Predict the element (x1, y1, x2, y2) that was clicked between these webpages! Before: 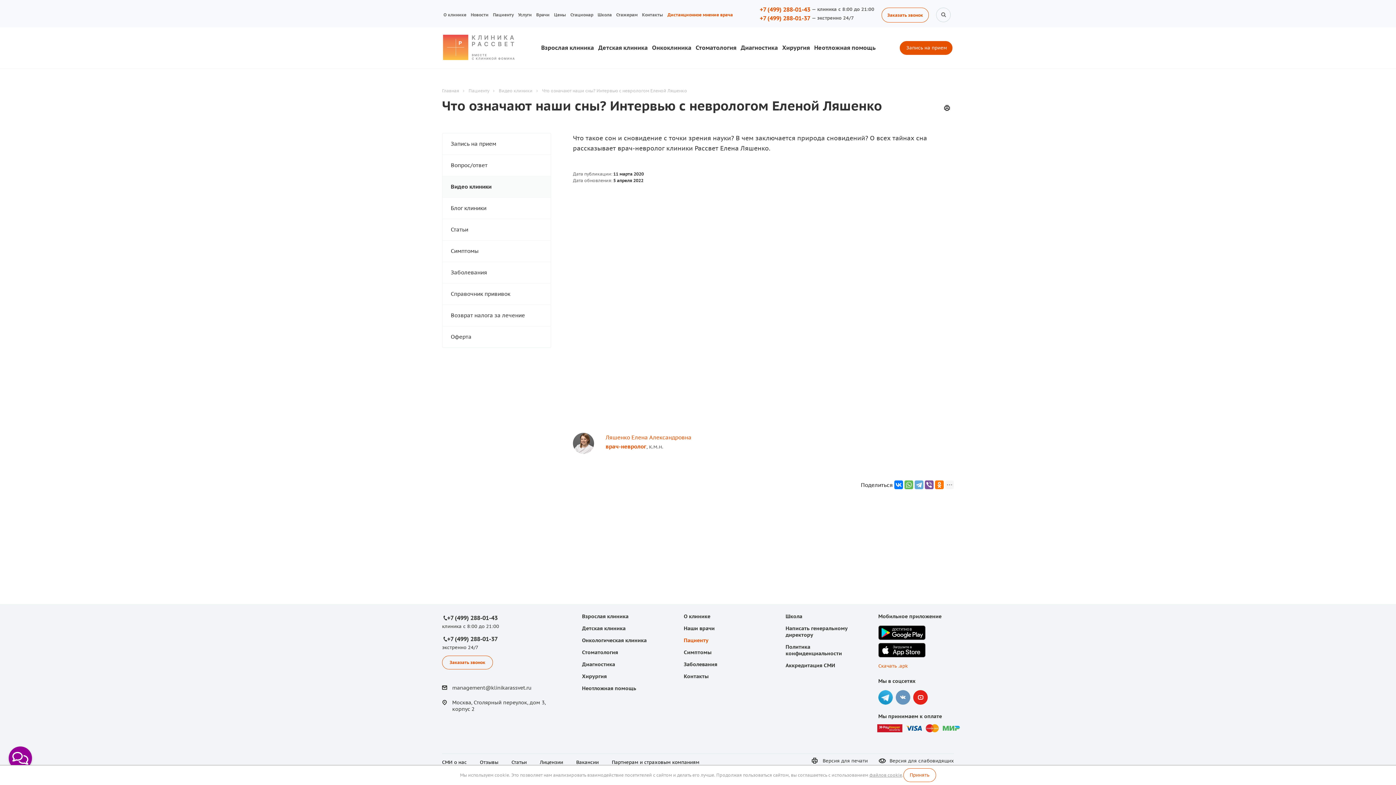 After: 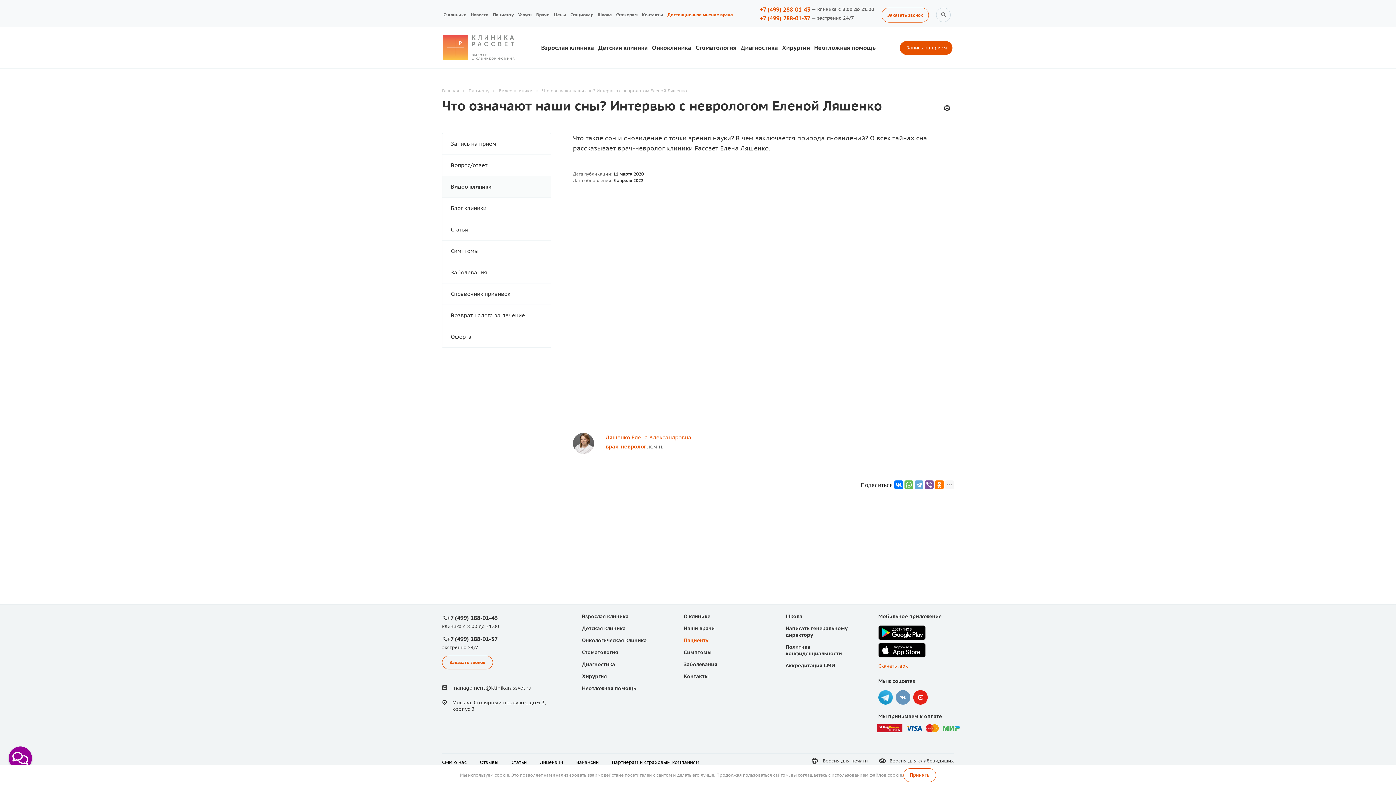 Action: label: +7 (499) 288-01-43 bbox: (447, 613, 497, 622)